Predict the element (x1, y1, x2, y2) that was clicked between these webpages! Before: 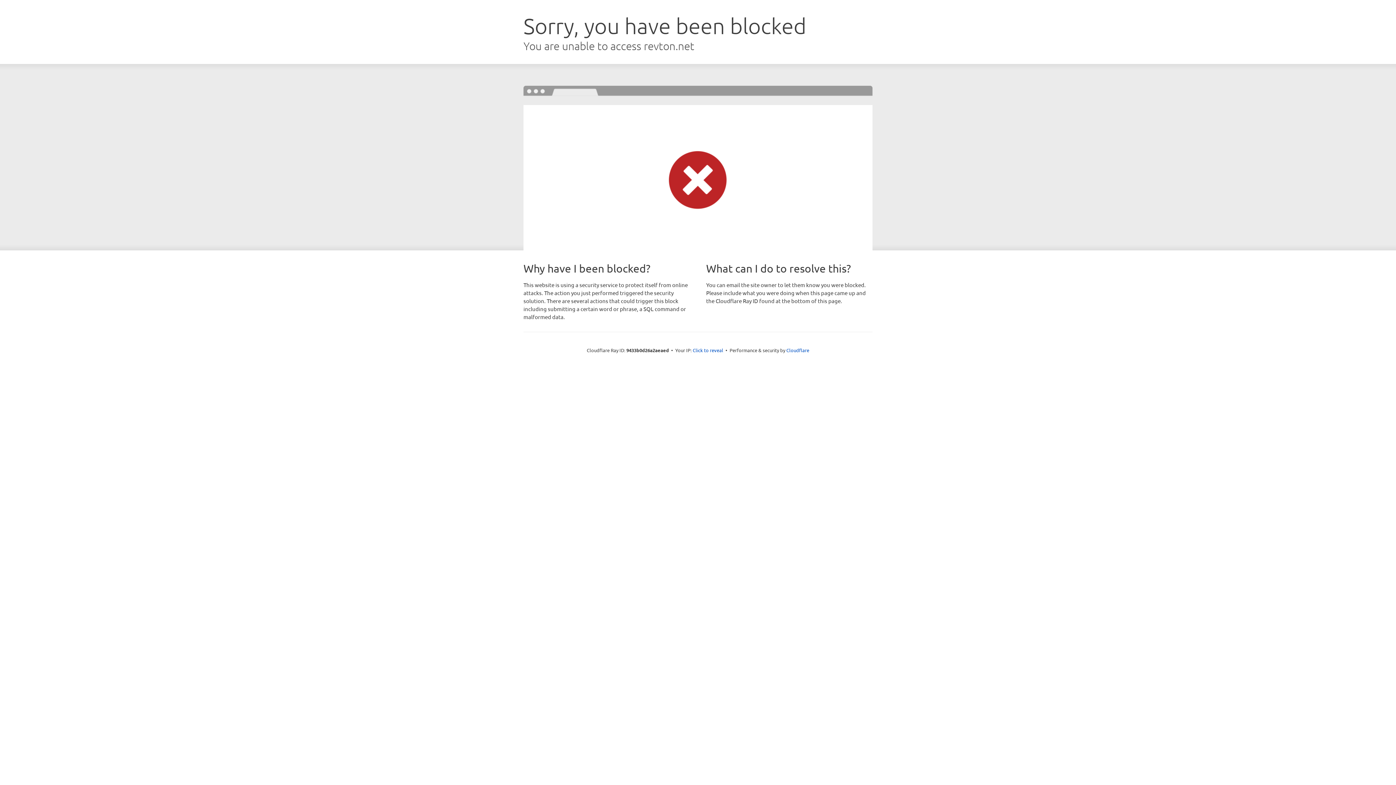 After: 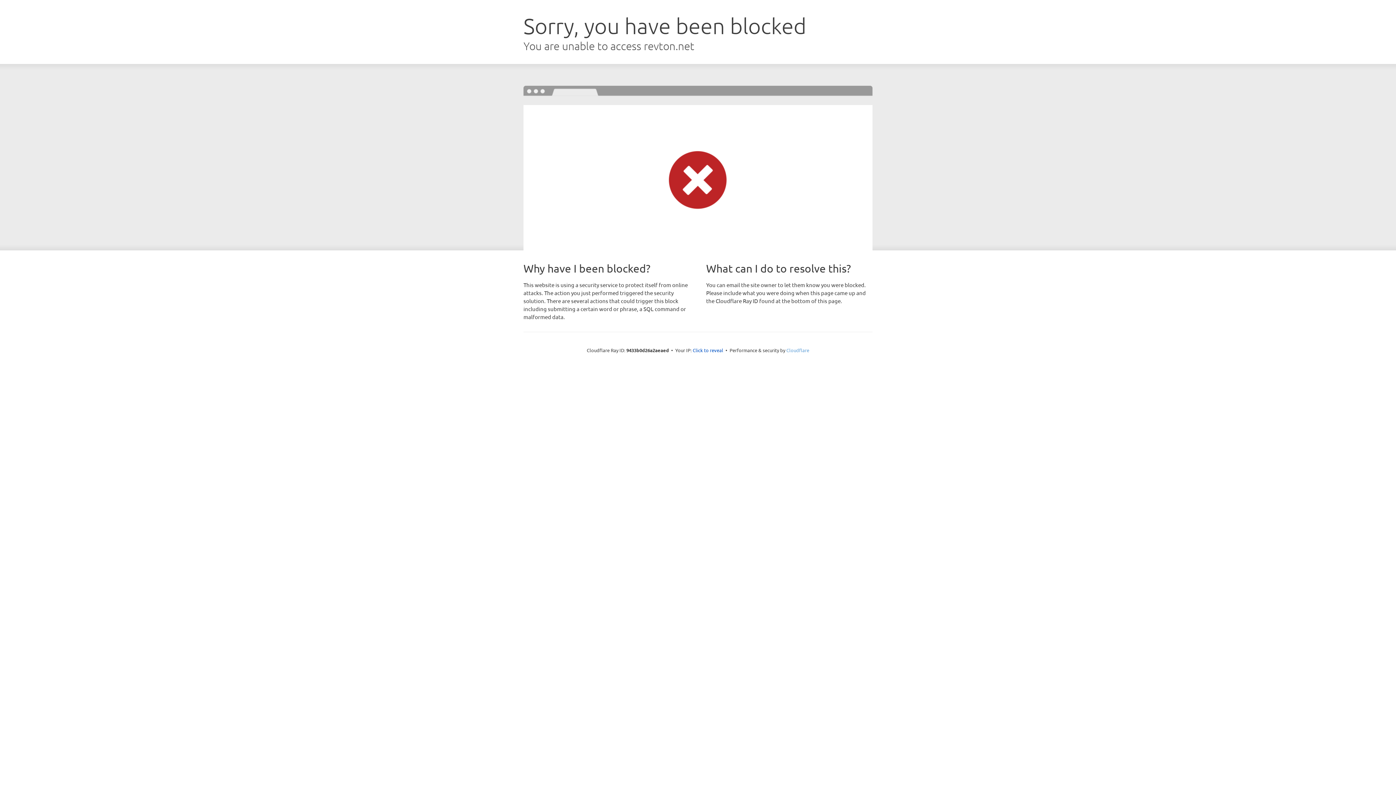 Action: label: Cloudflare bbox: (786, 347, 809, 353)